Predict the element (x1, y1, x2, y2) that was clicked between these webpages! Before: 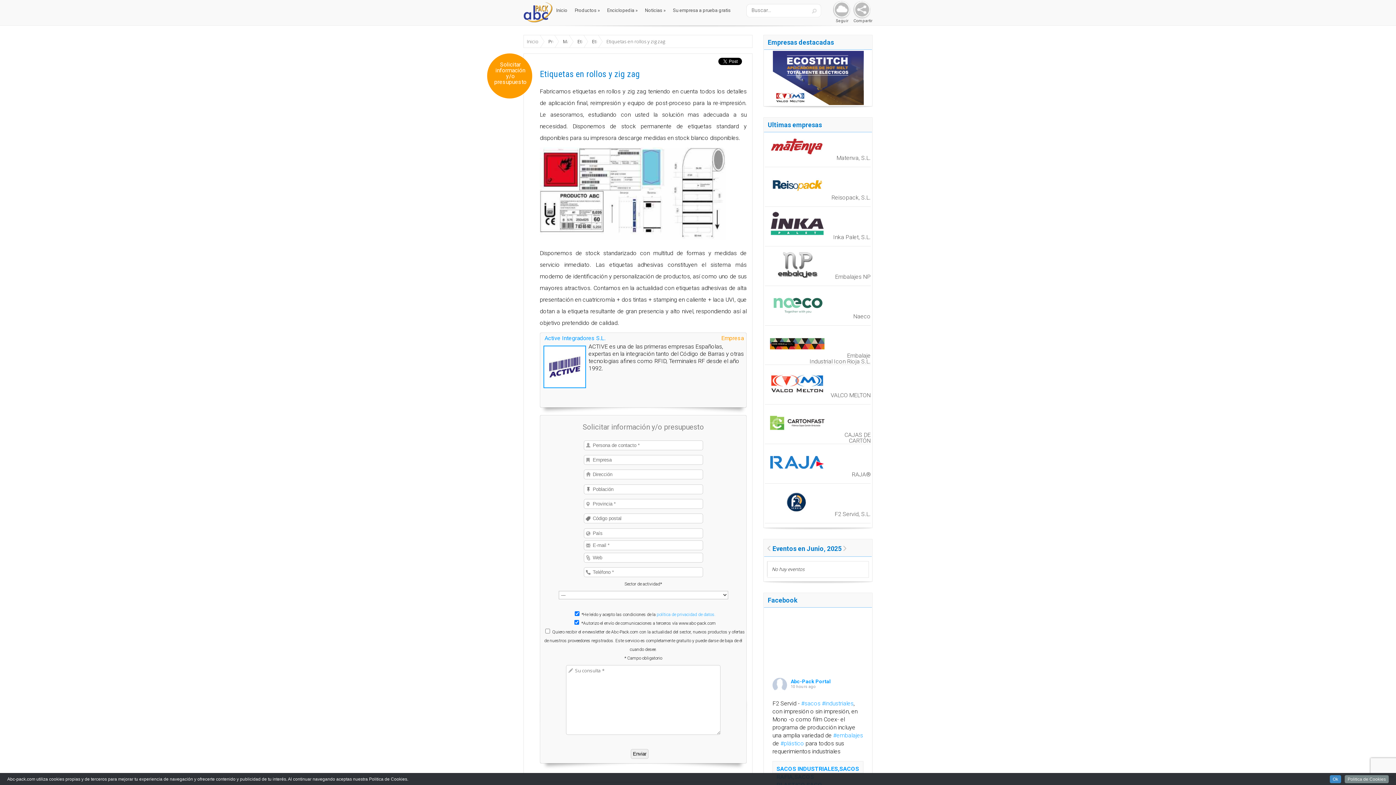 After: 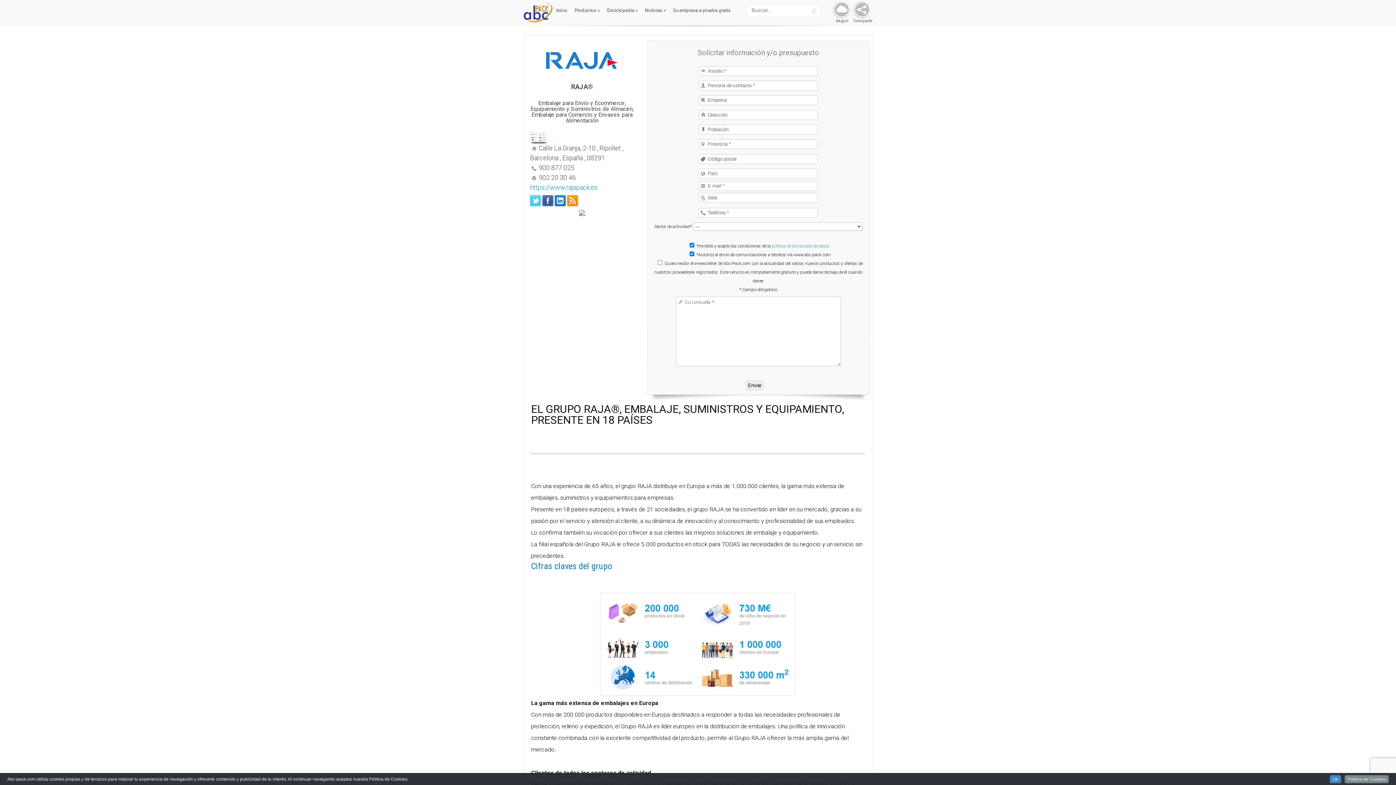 Action: bbox: (765, 470, 828, 477)